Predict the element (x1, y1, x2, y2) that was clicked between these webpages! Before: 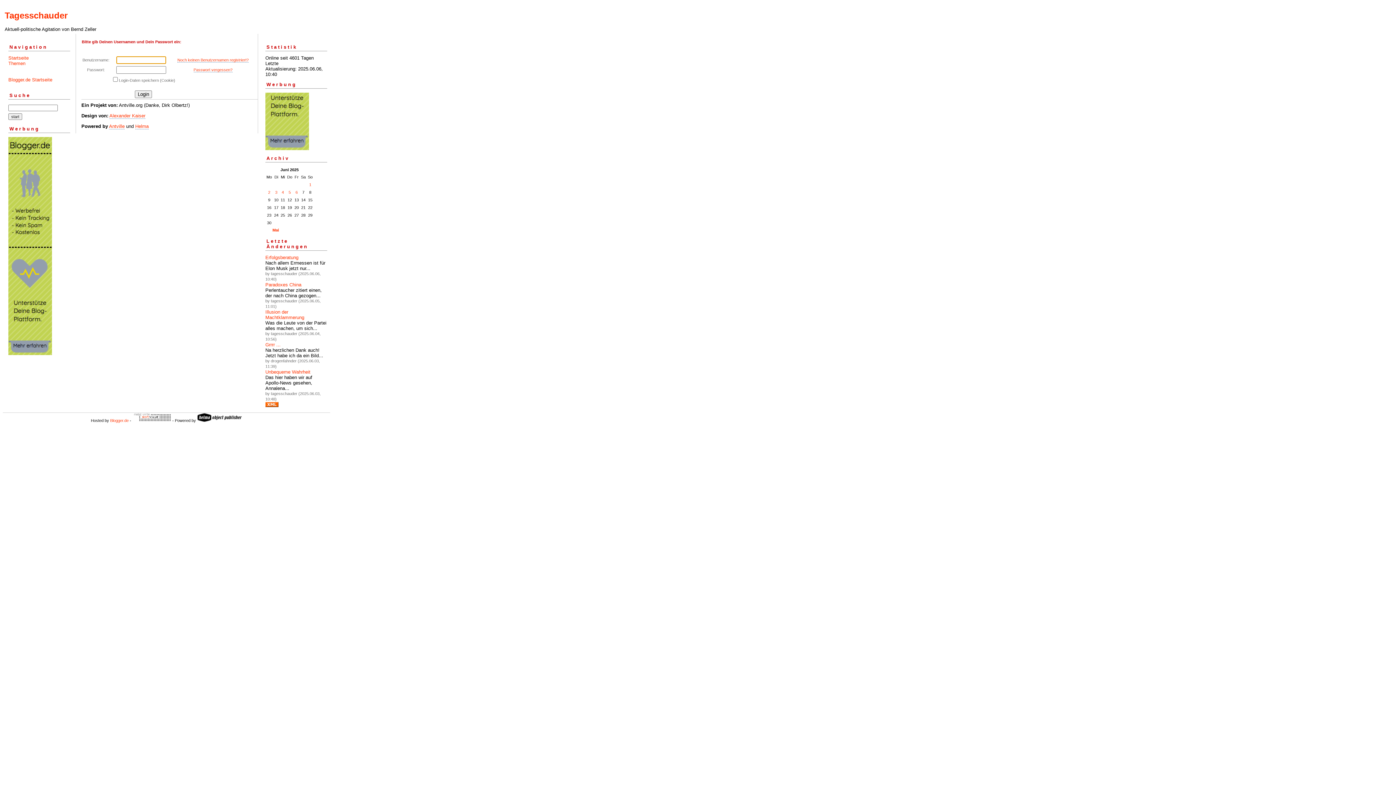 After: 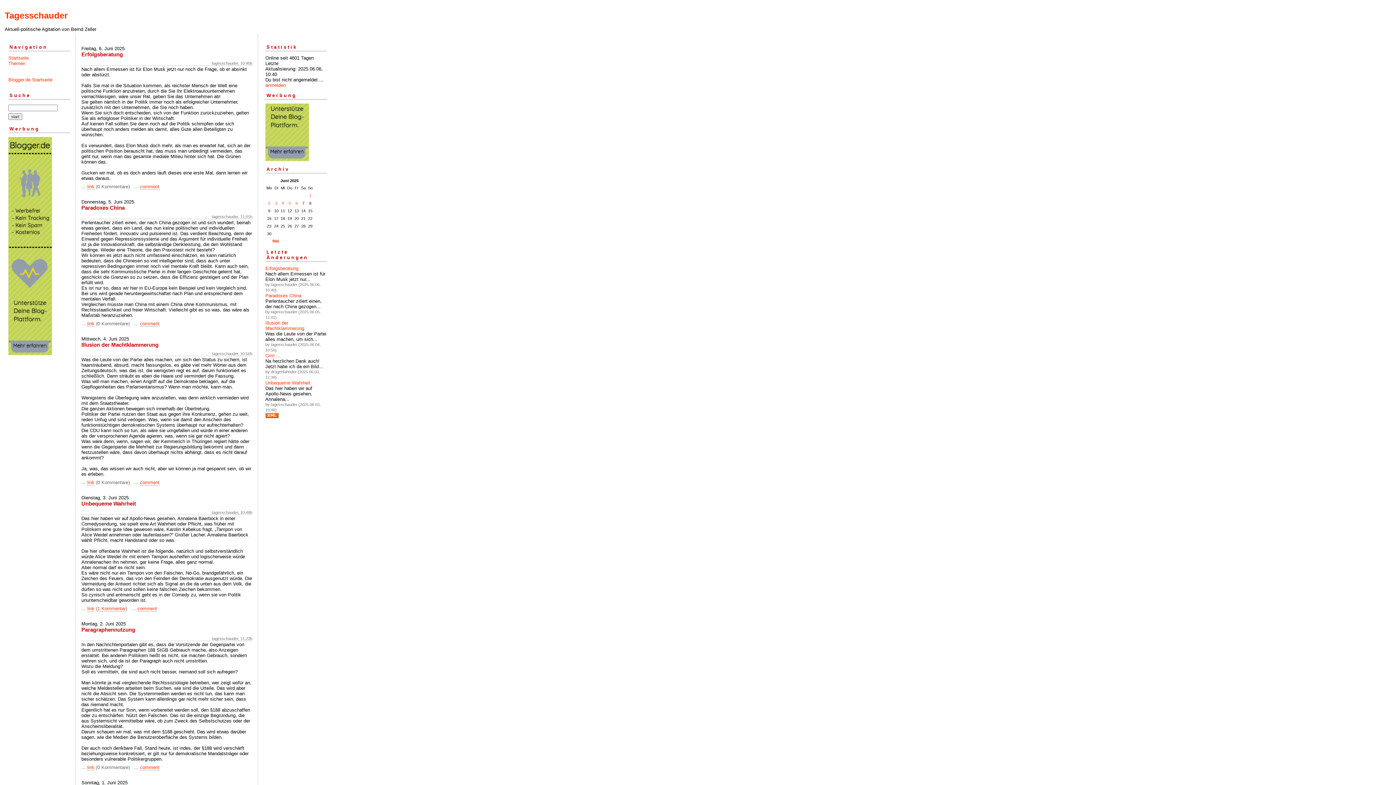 Action: bbox: (8, 55, 28, 60) label: Startseite